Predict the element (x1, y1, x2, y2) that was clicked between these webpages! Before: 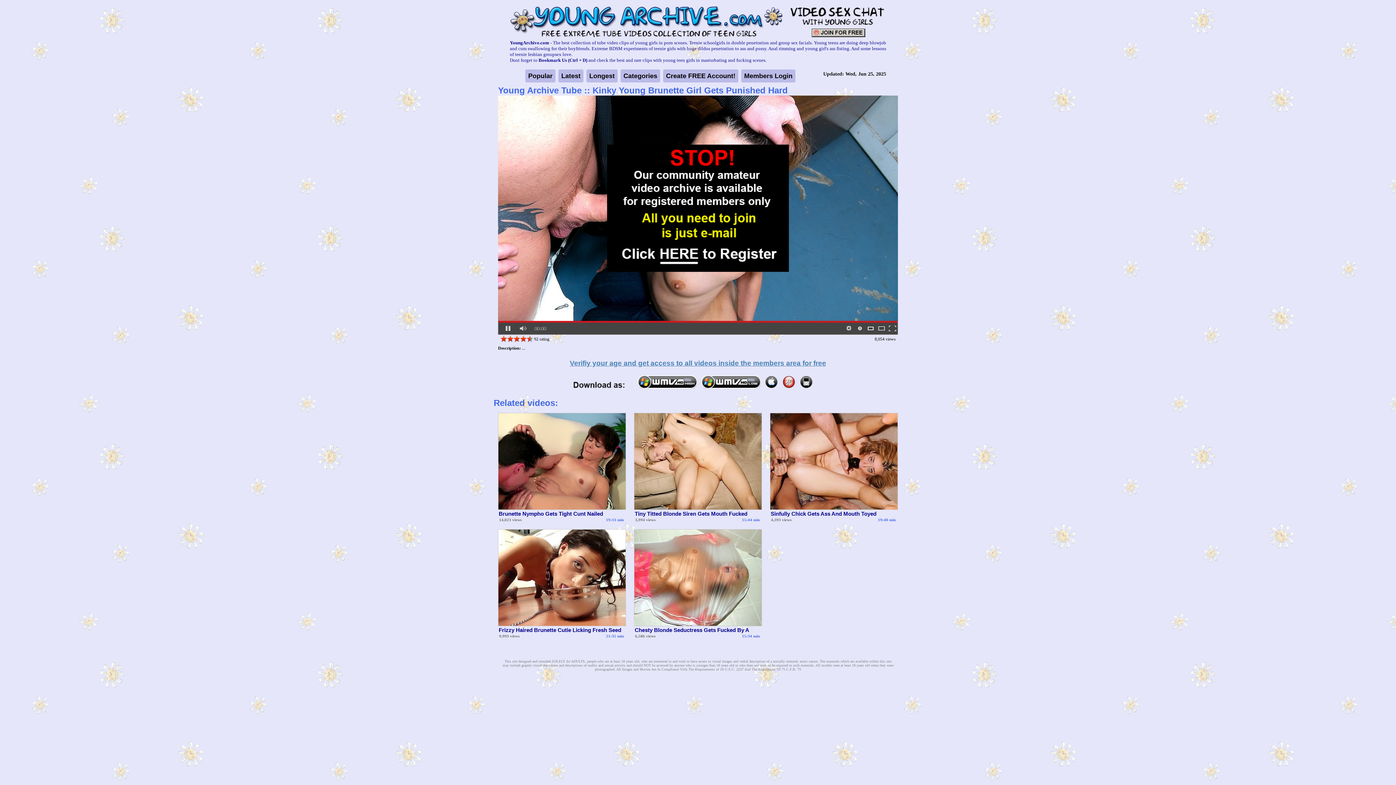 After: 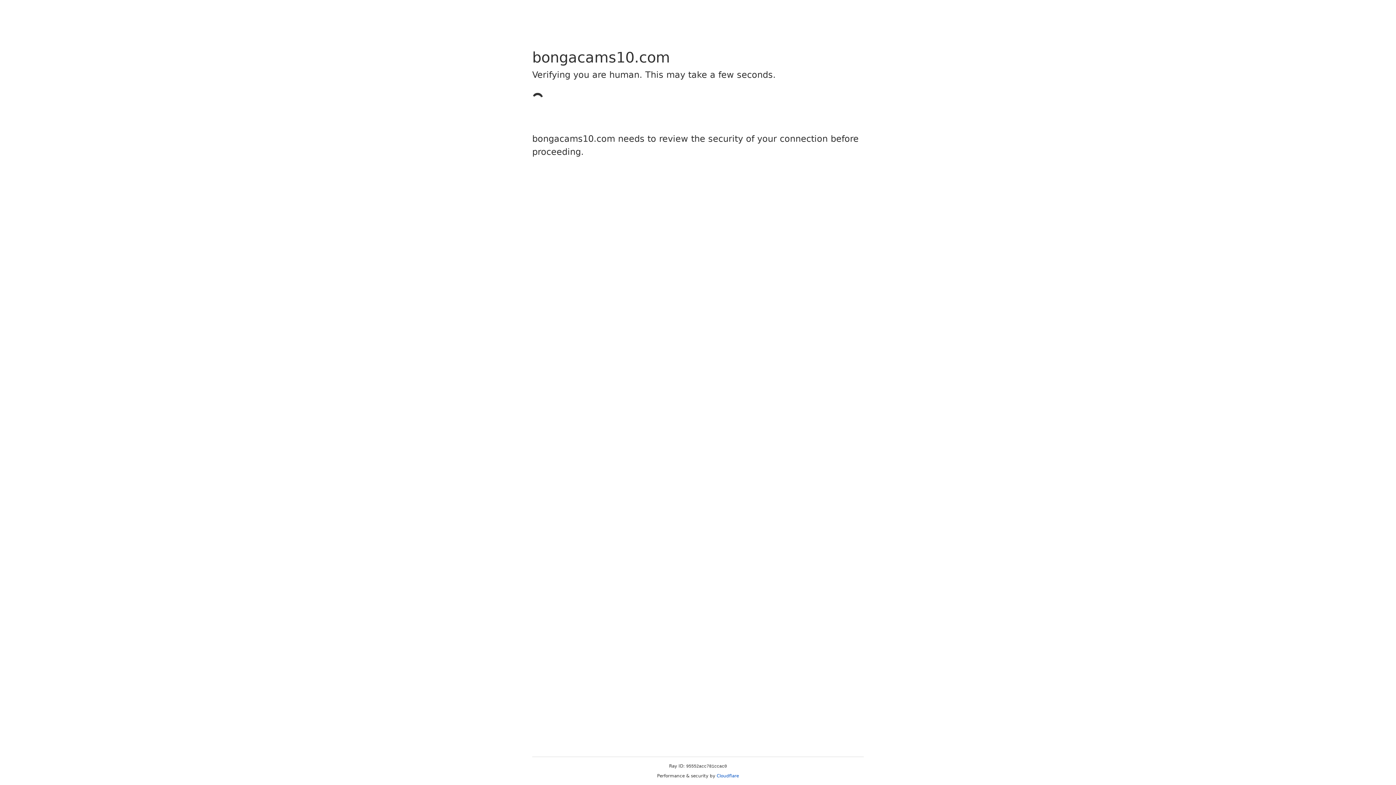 Action: bbox: (787, 33, 886, 39)